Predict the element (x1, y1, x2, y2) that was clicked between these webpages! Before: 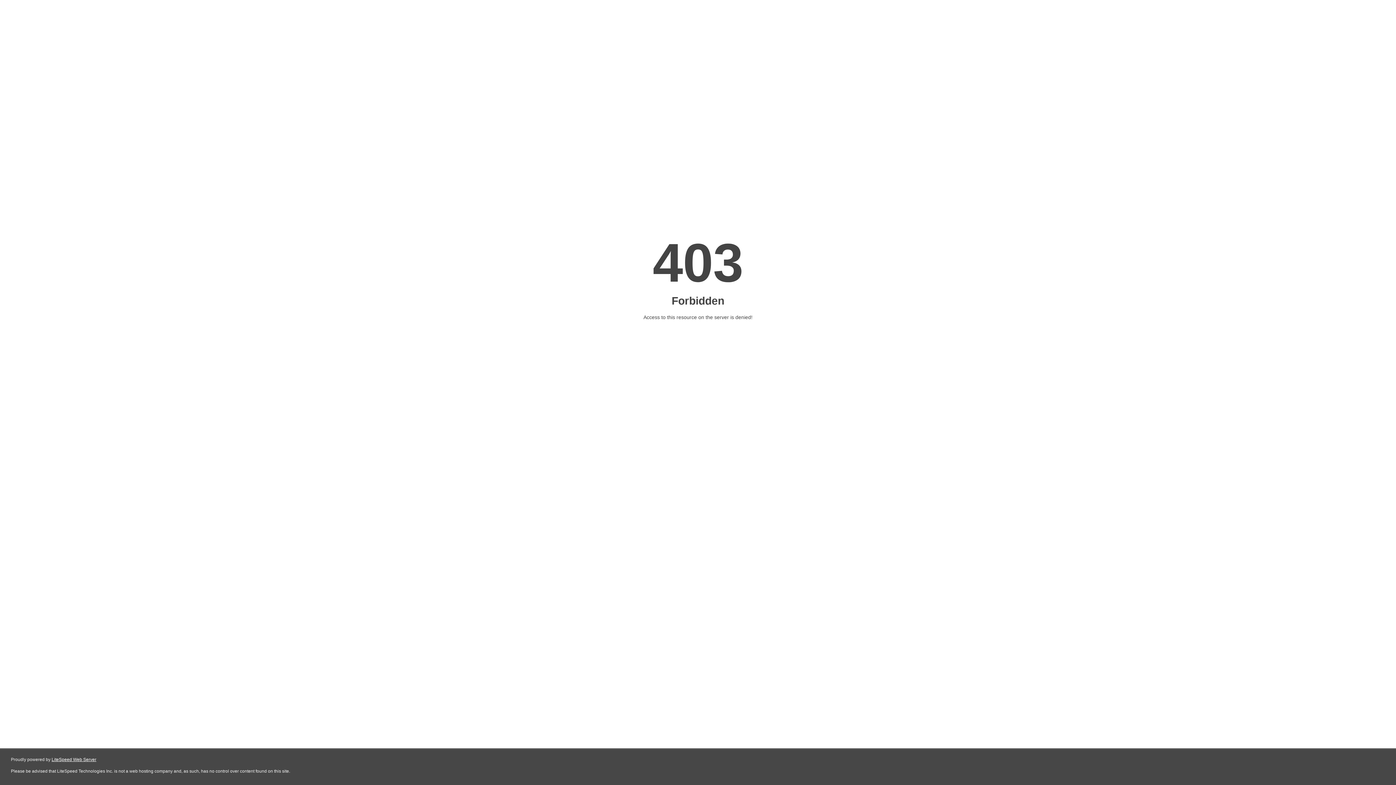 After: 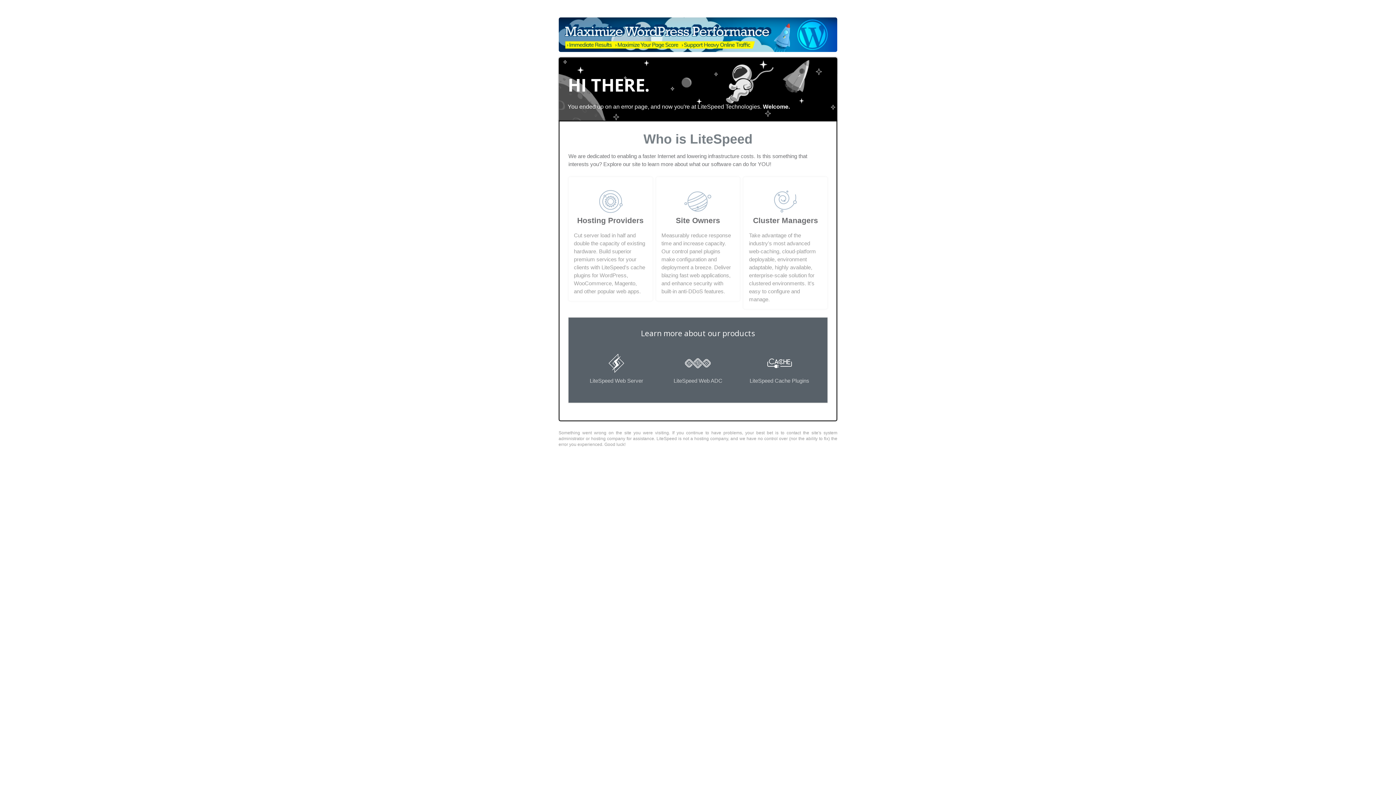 Action: bbox: (51, 757, 96, 762) label: LiteSpeed Web Server